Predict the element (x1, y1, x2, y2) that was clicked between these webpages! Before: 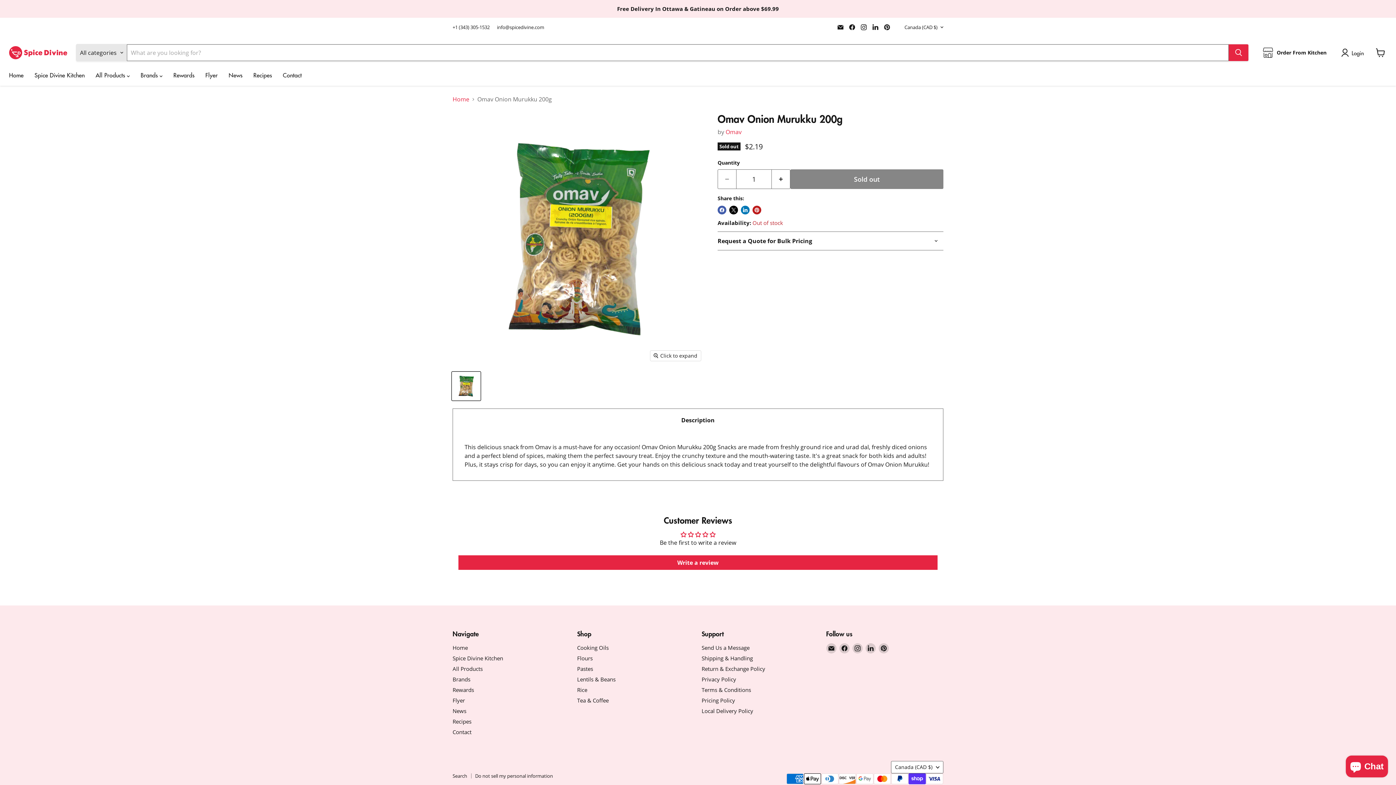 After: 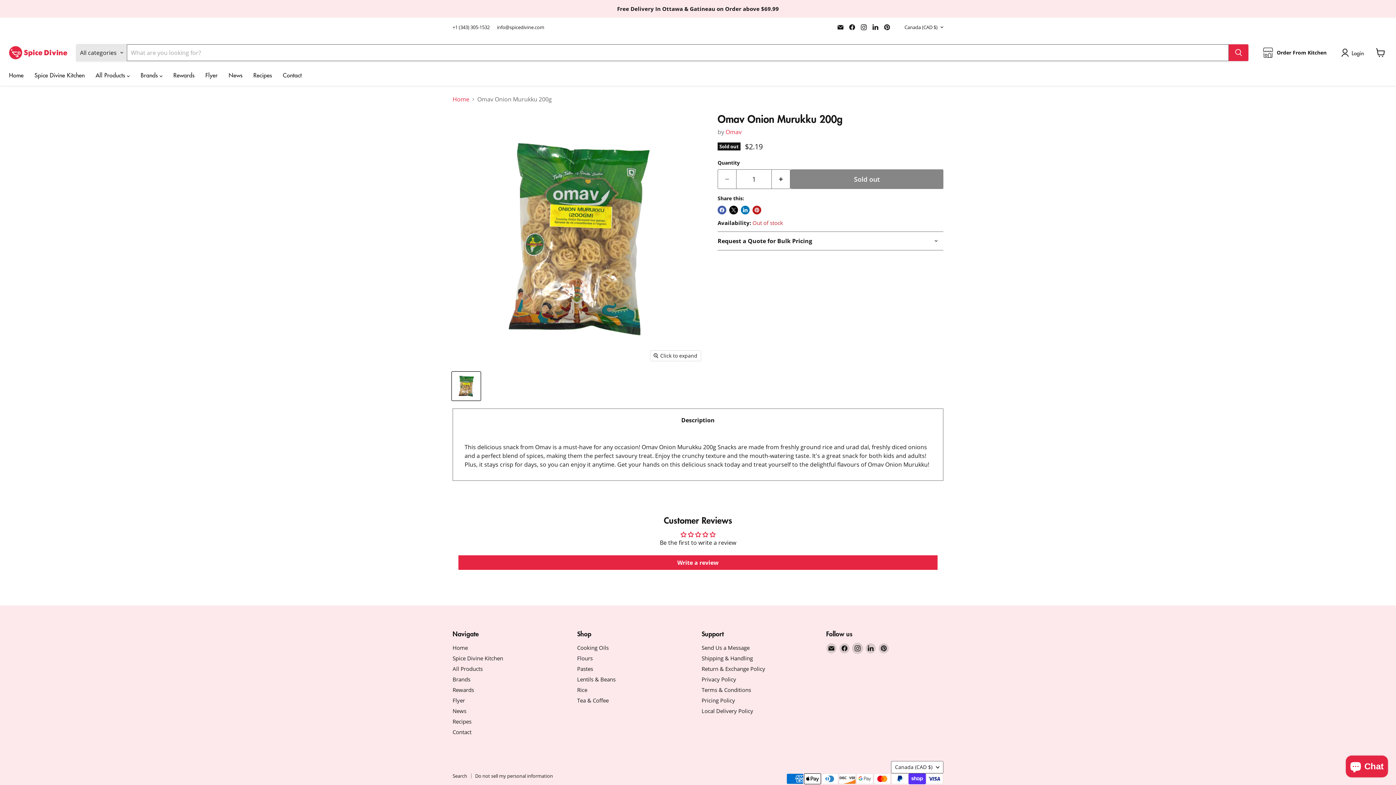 Action: bbox: (852, 643, 862, 653) label: Find us on Instagram